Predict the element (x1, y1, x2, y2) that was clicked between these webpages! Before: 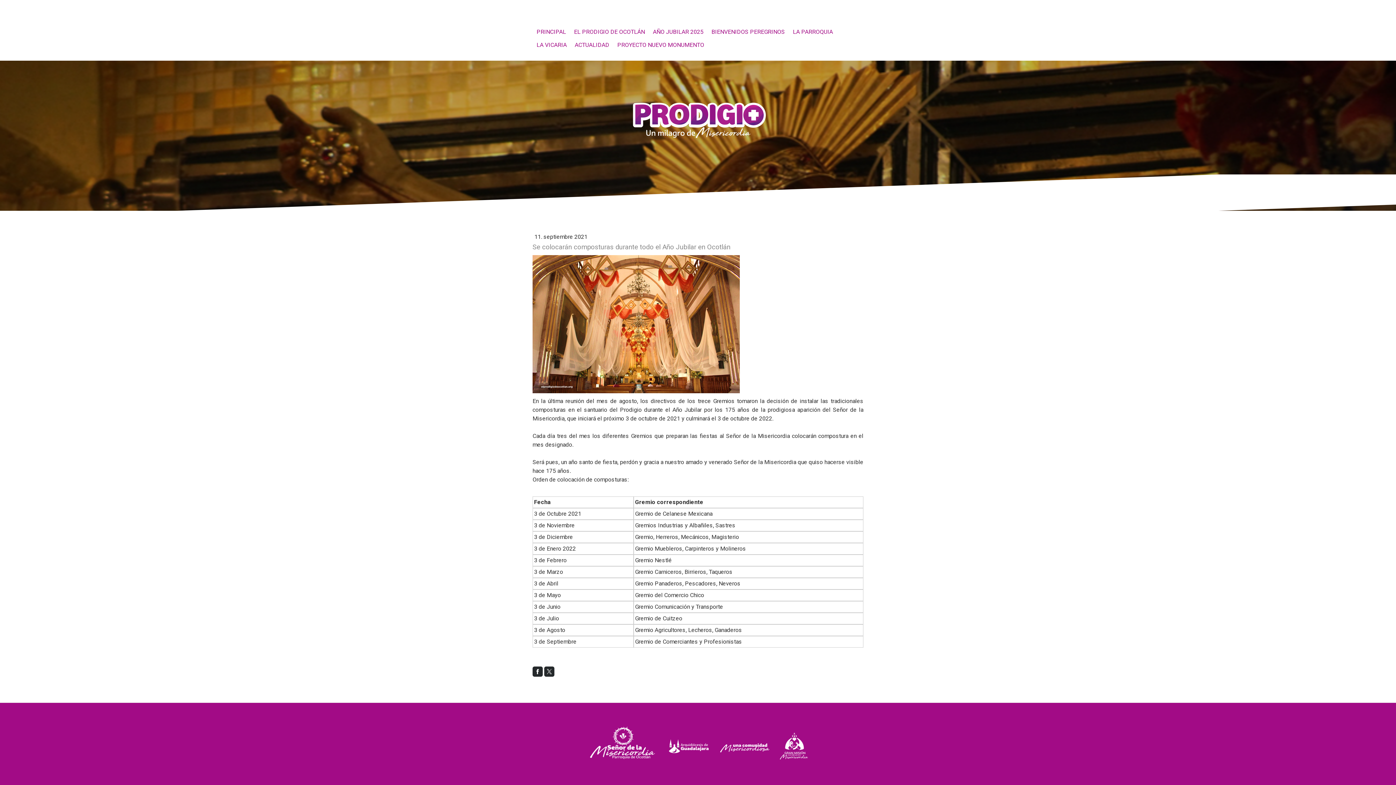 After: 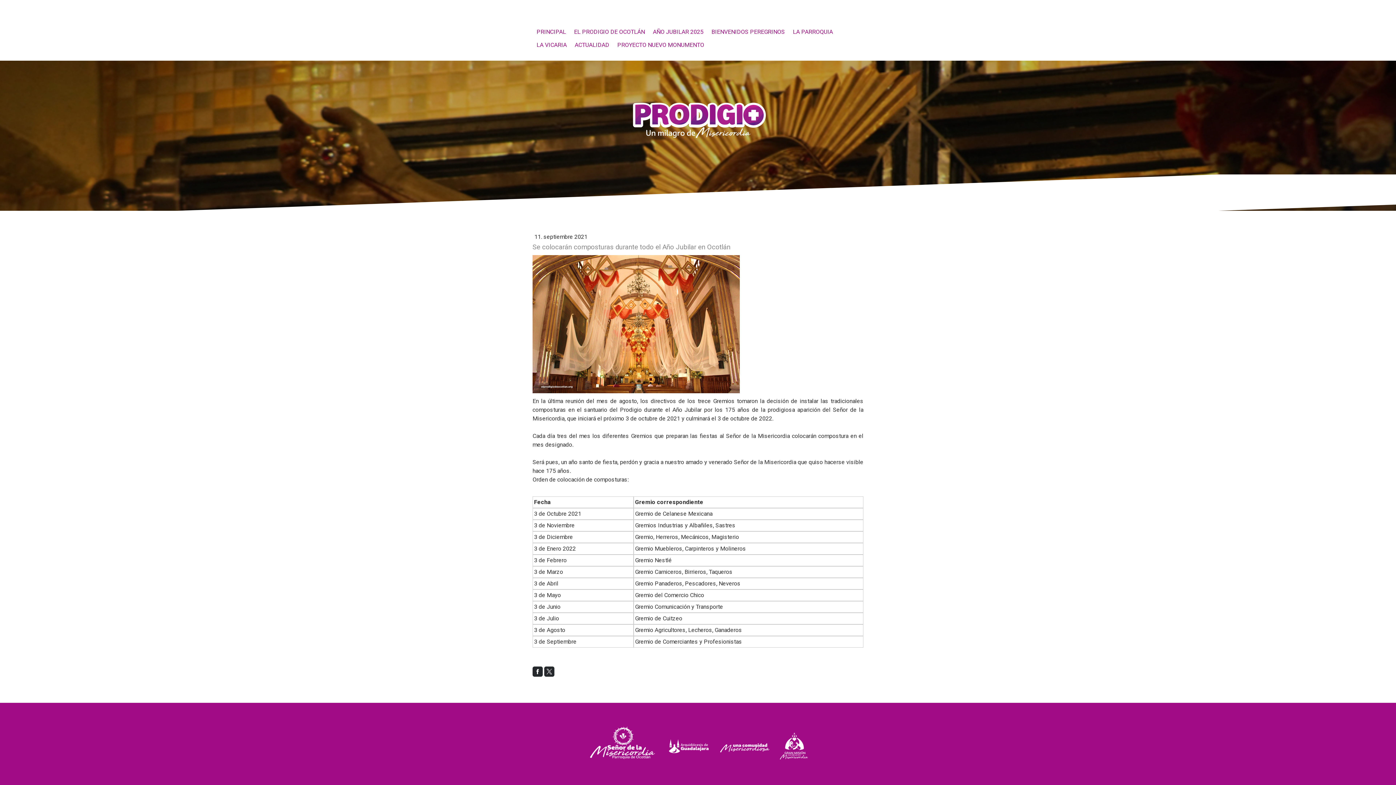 Action: bbox: (544, 666, 554, 677)